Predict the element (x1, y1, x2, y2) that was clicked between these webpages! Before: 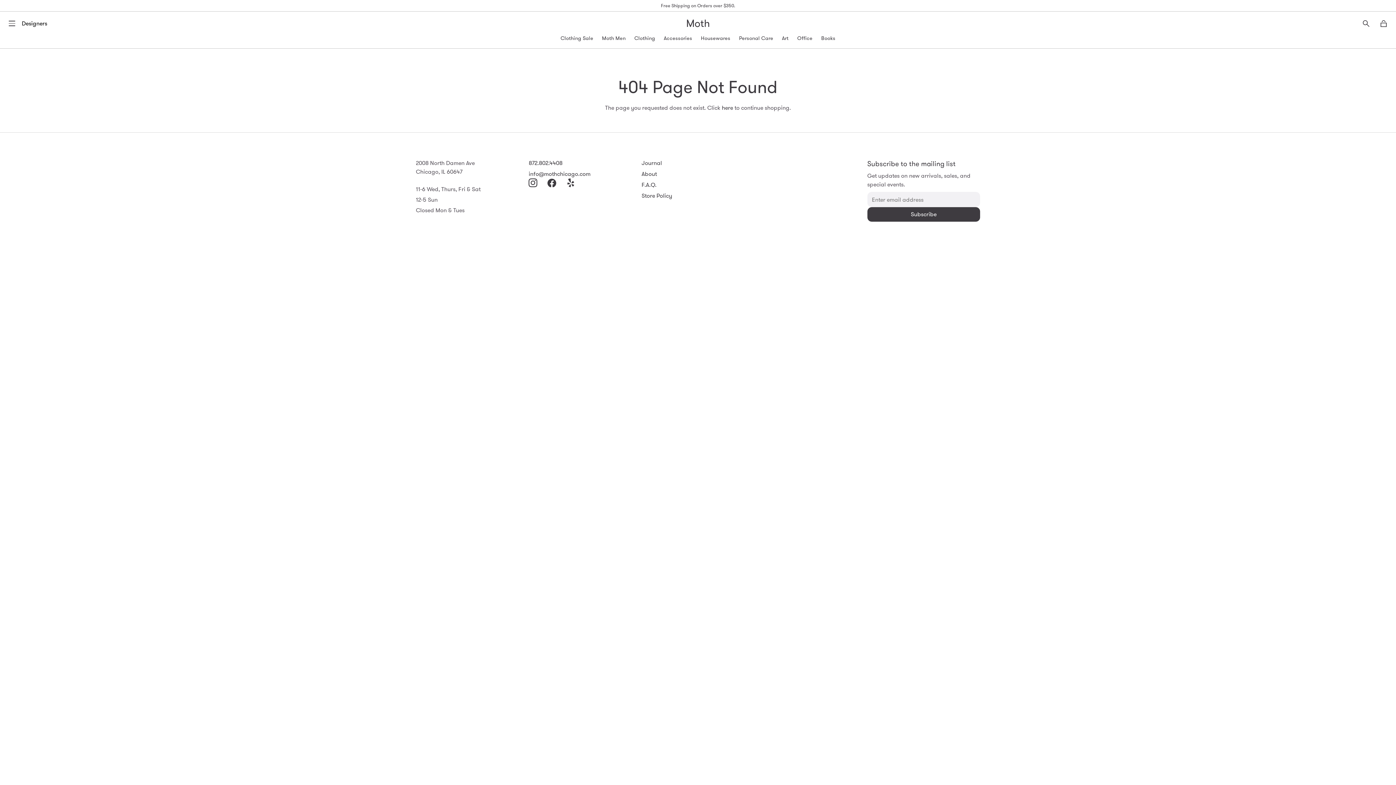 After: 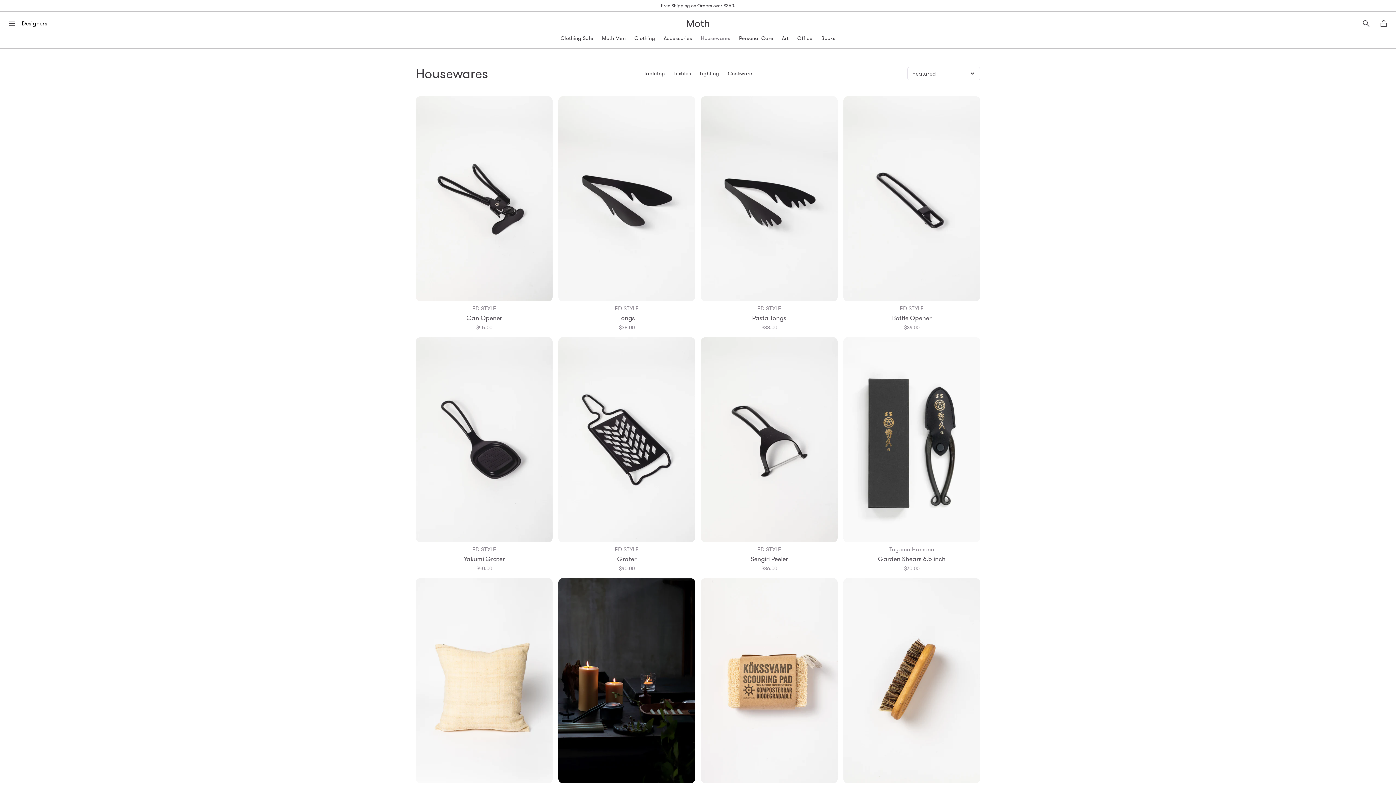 Action: label: Housewares bbox: (701, 34, 730, 42)